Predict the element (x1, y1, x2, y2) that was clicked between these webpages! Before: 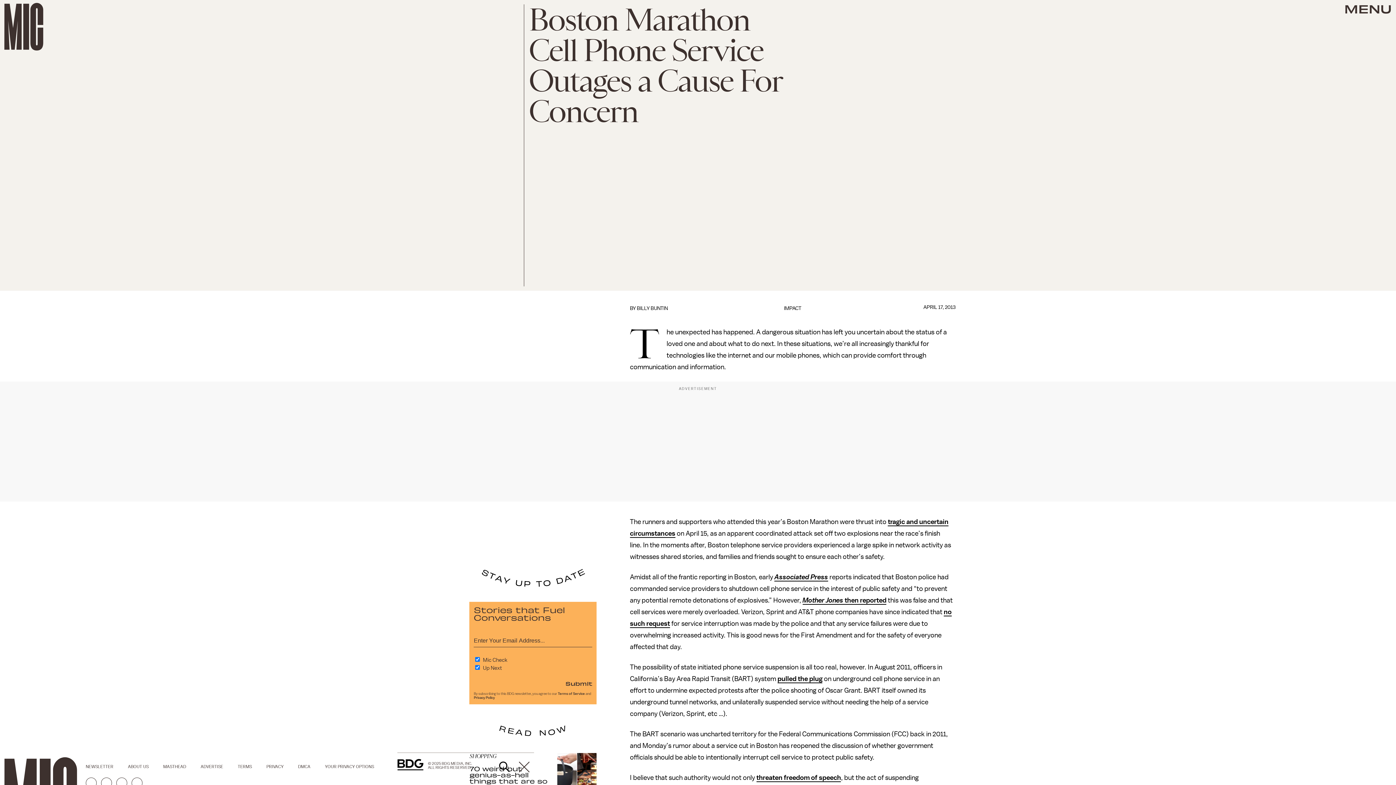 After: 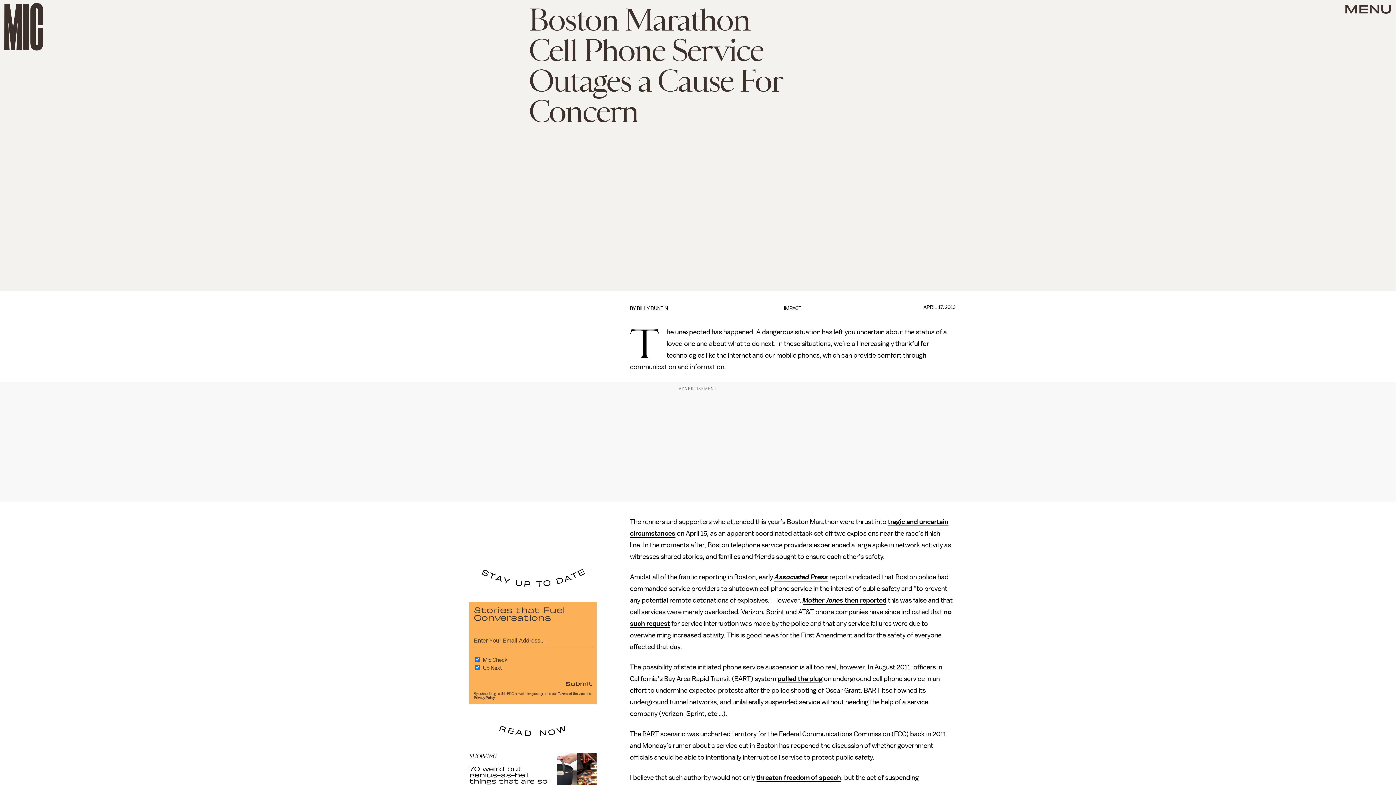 Action: bbox: (802, 597, 843, 605) label: Mother Jones